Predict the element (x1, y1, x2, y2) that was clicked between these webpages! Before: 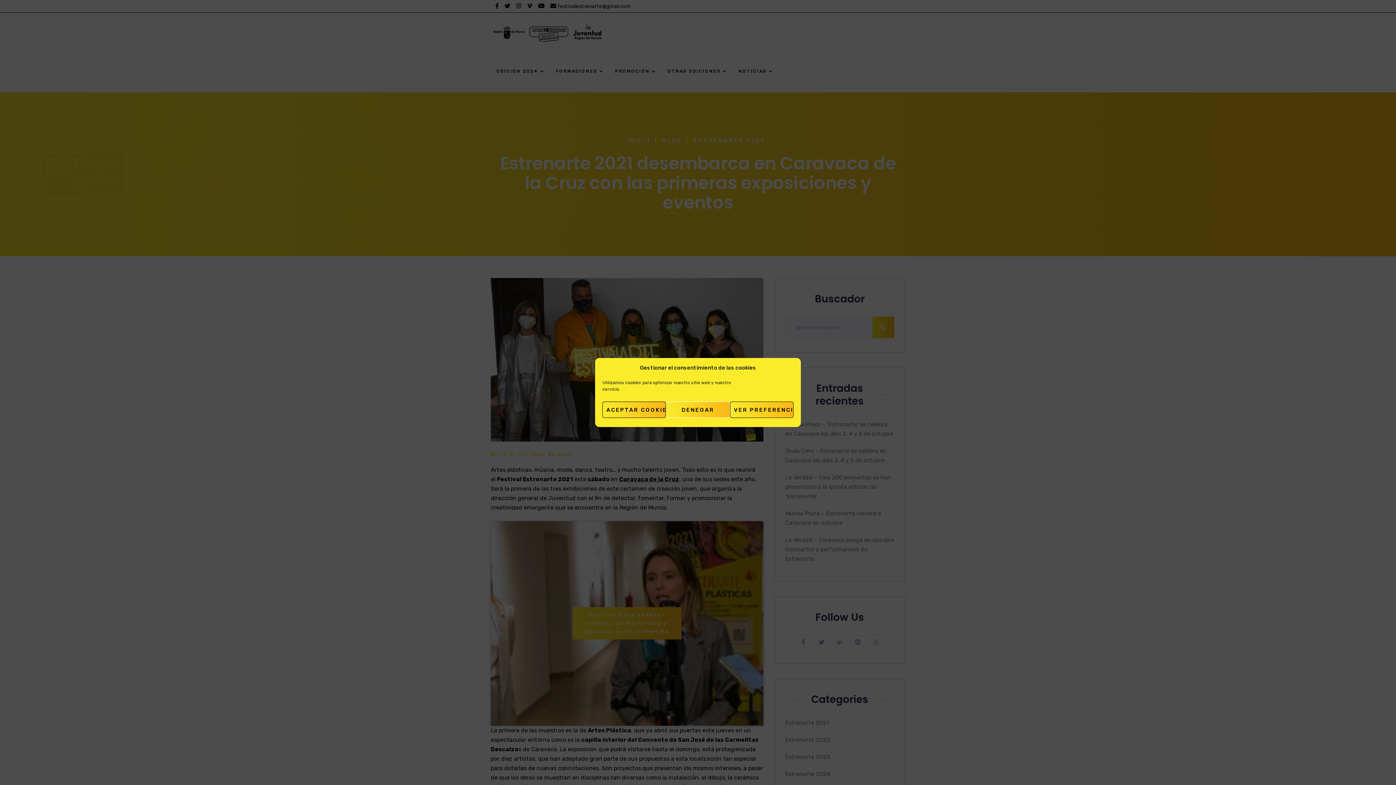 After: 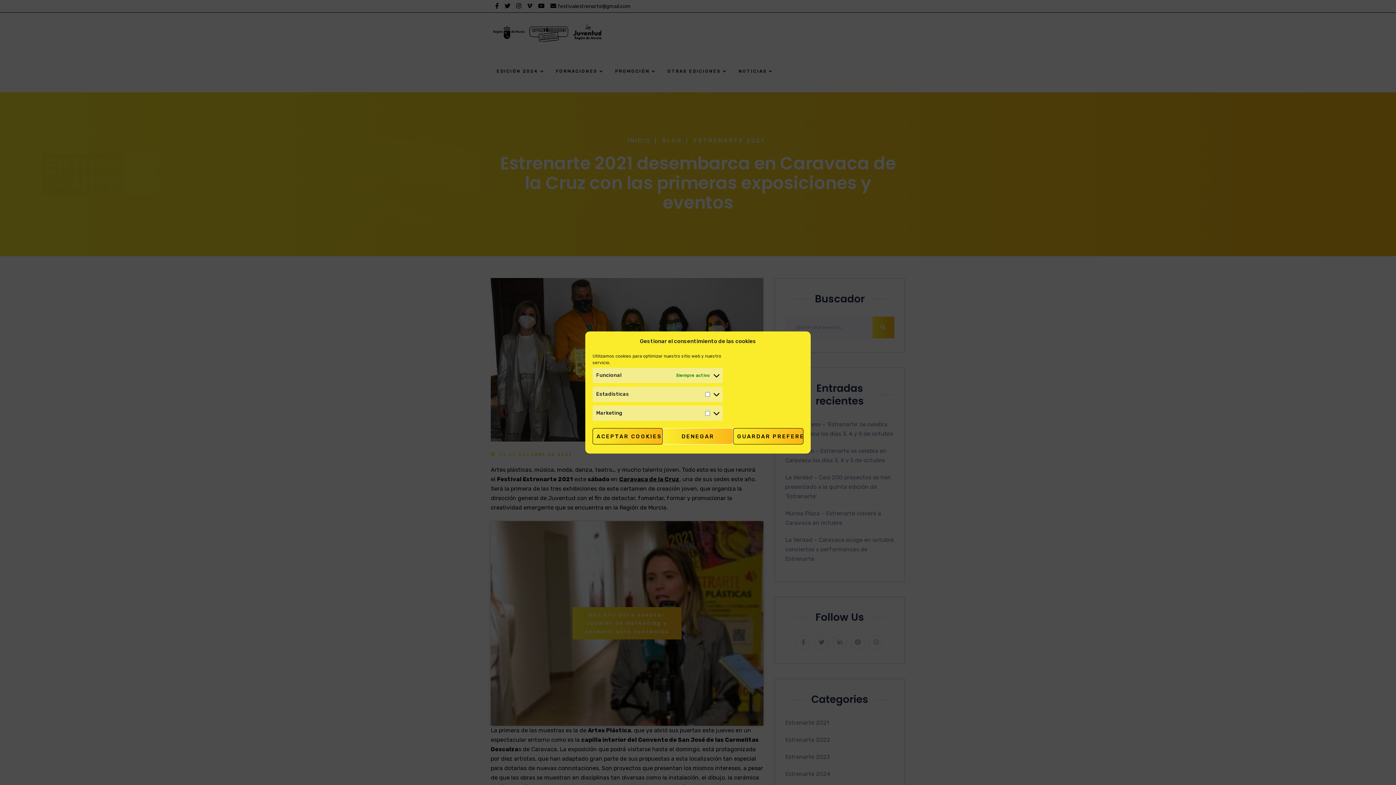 Action: label: VER PREFERENCIAS bbox: (730, 401, 793, 418)